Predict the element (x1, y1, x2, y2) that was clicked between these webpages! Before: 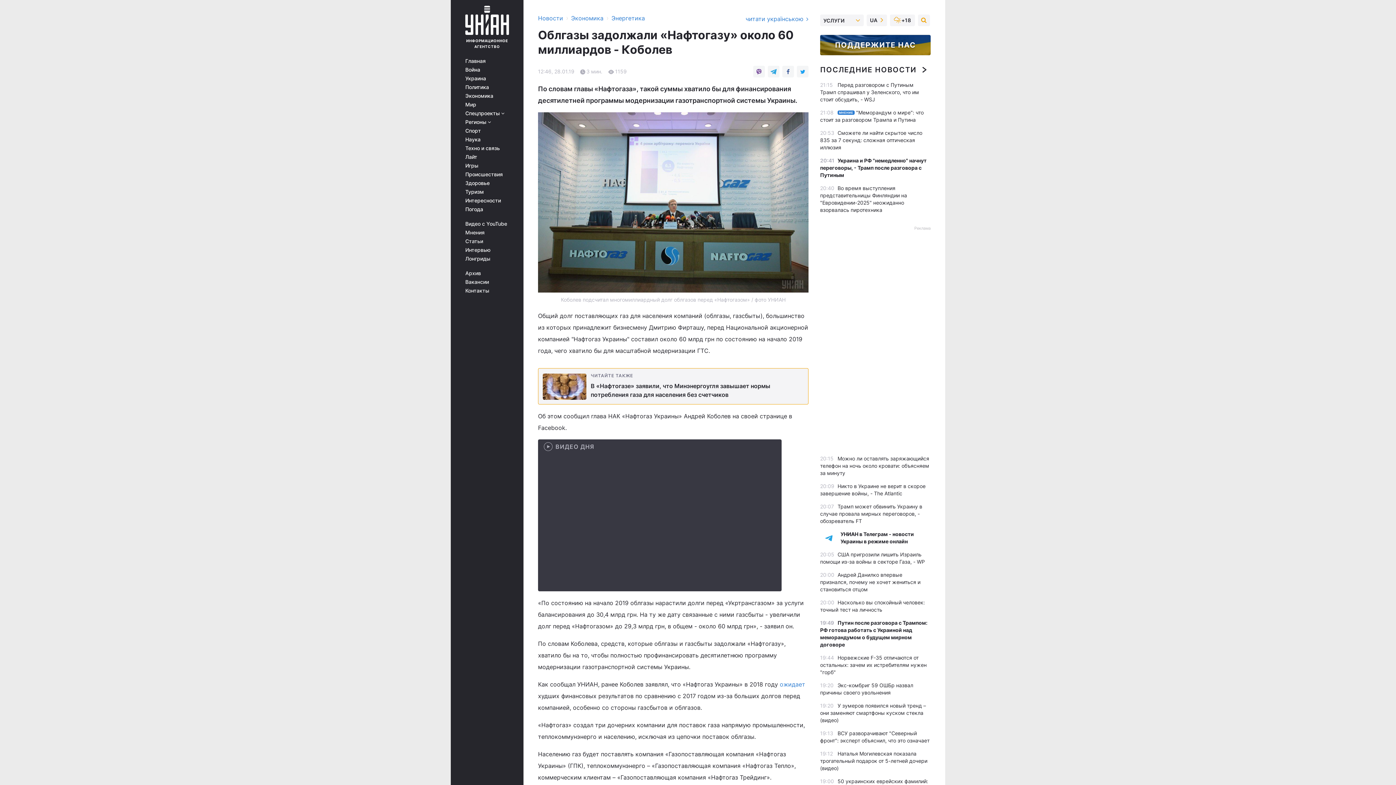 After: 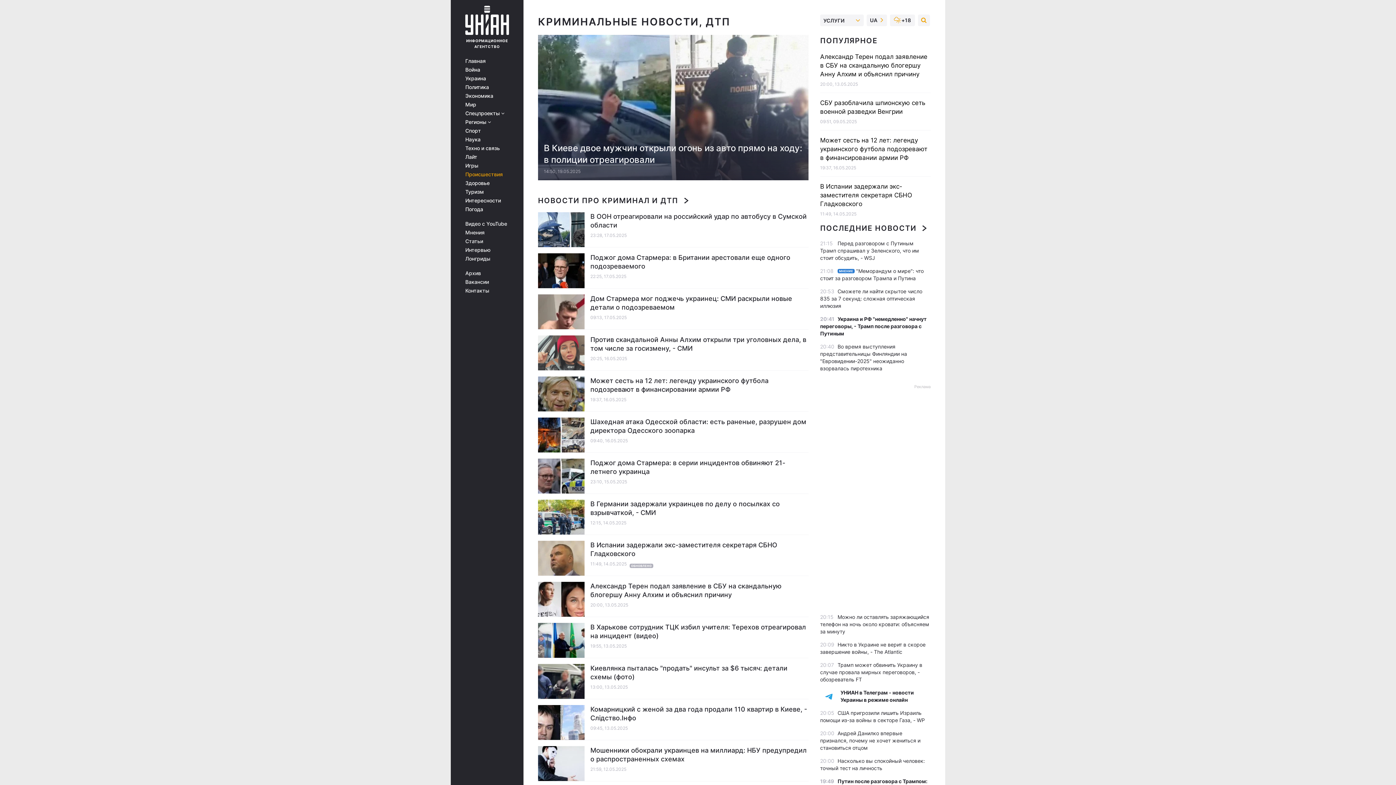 Action: bbox: (465, 171, 513, 177) label: Происшествия